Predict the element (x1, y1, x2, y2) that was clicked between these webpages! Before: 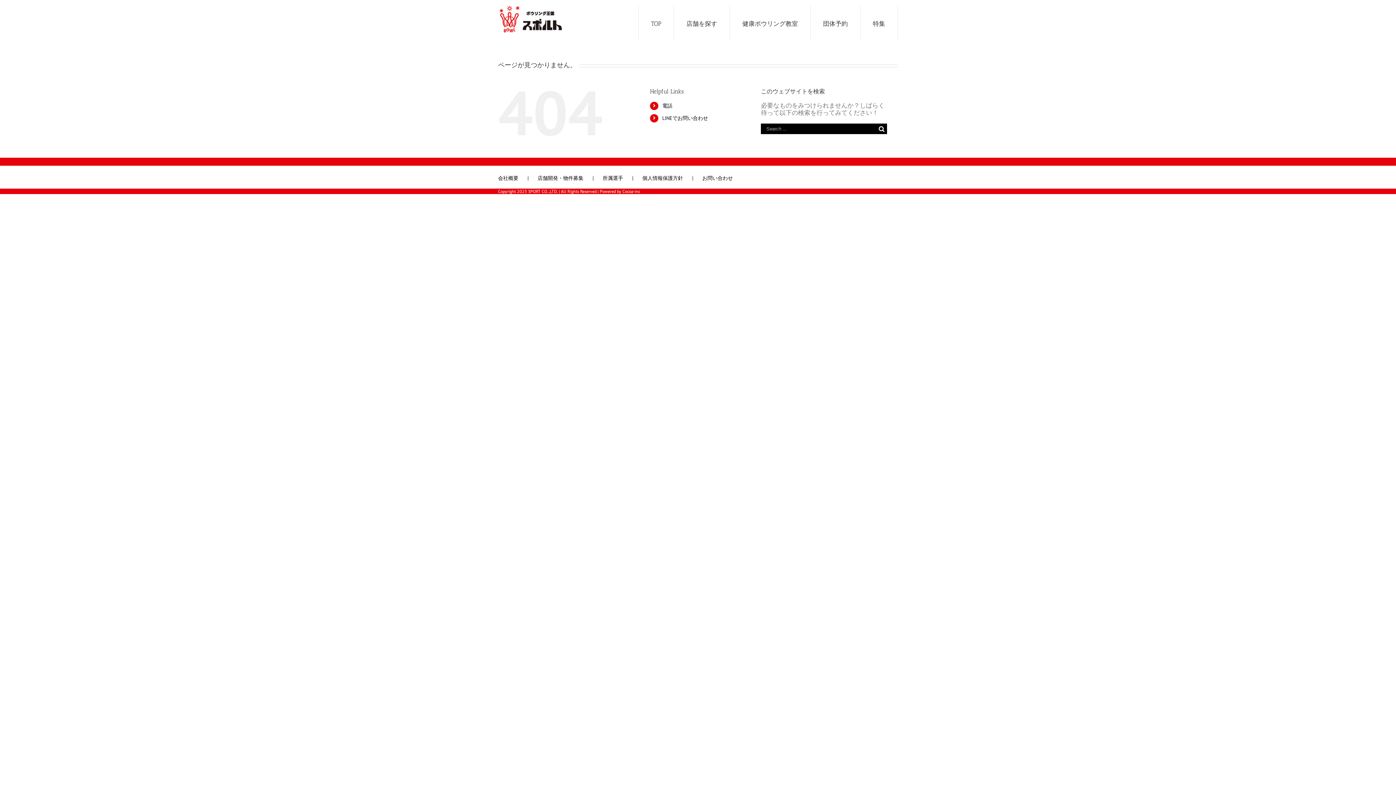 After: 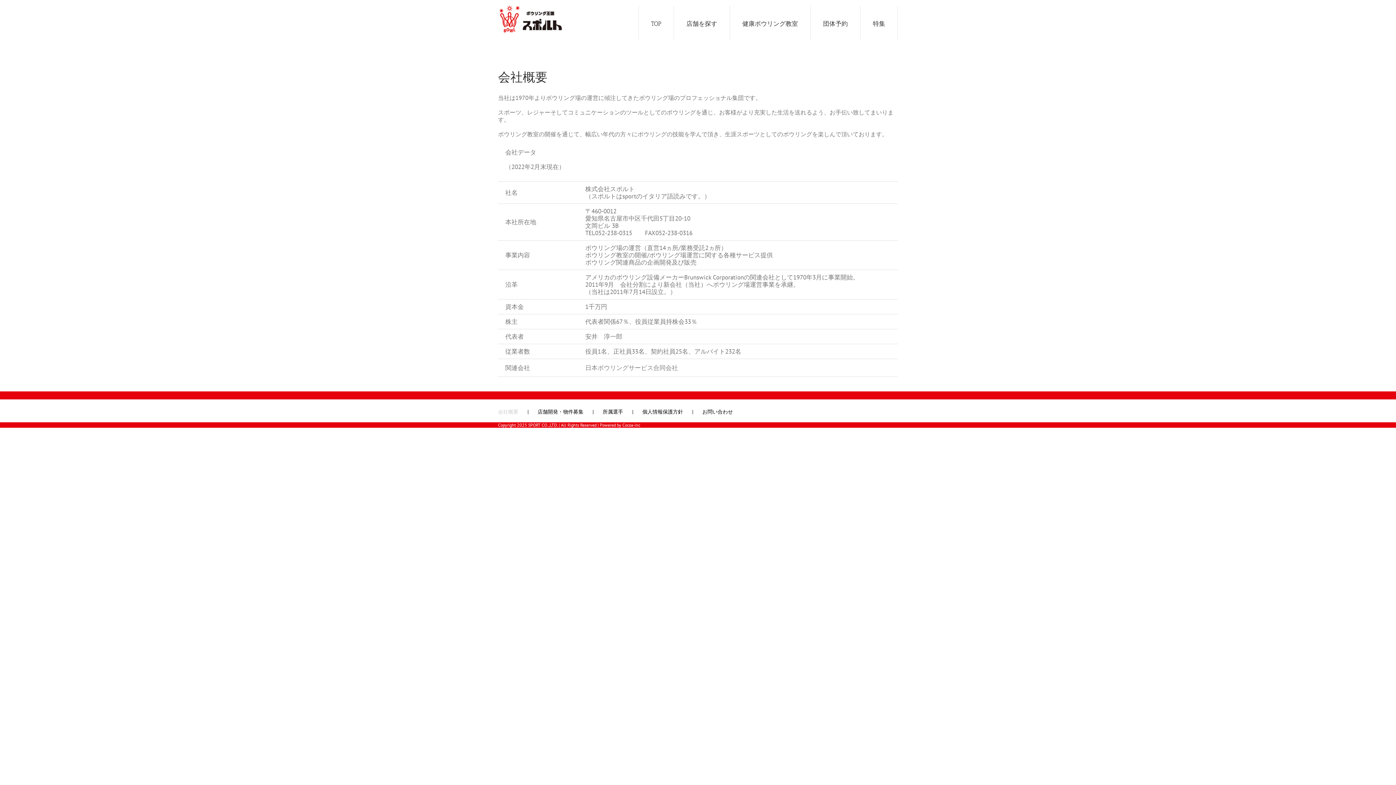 Action: bbox: (498, 175, 537, 181) label: 会社概要